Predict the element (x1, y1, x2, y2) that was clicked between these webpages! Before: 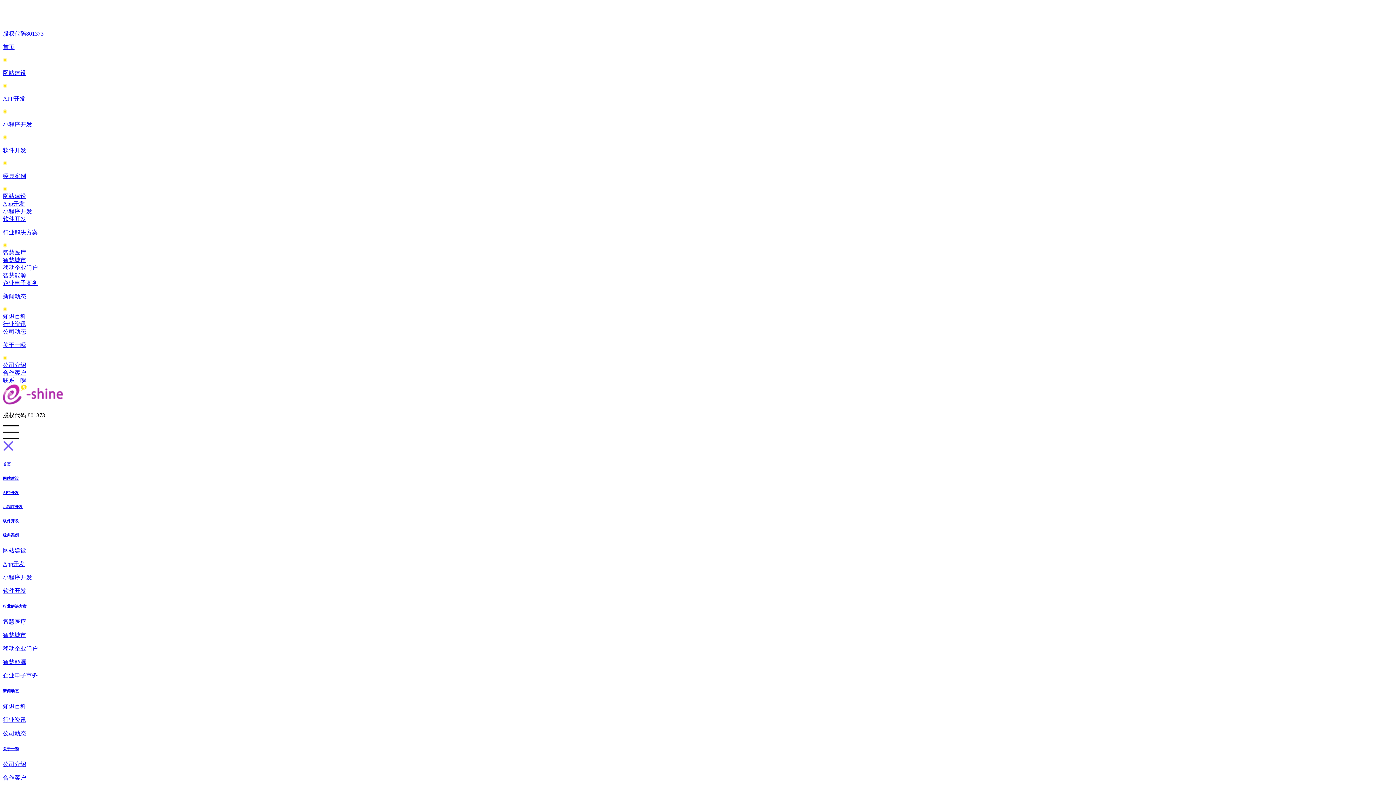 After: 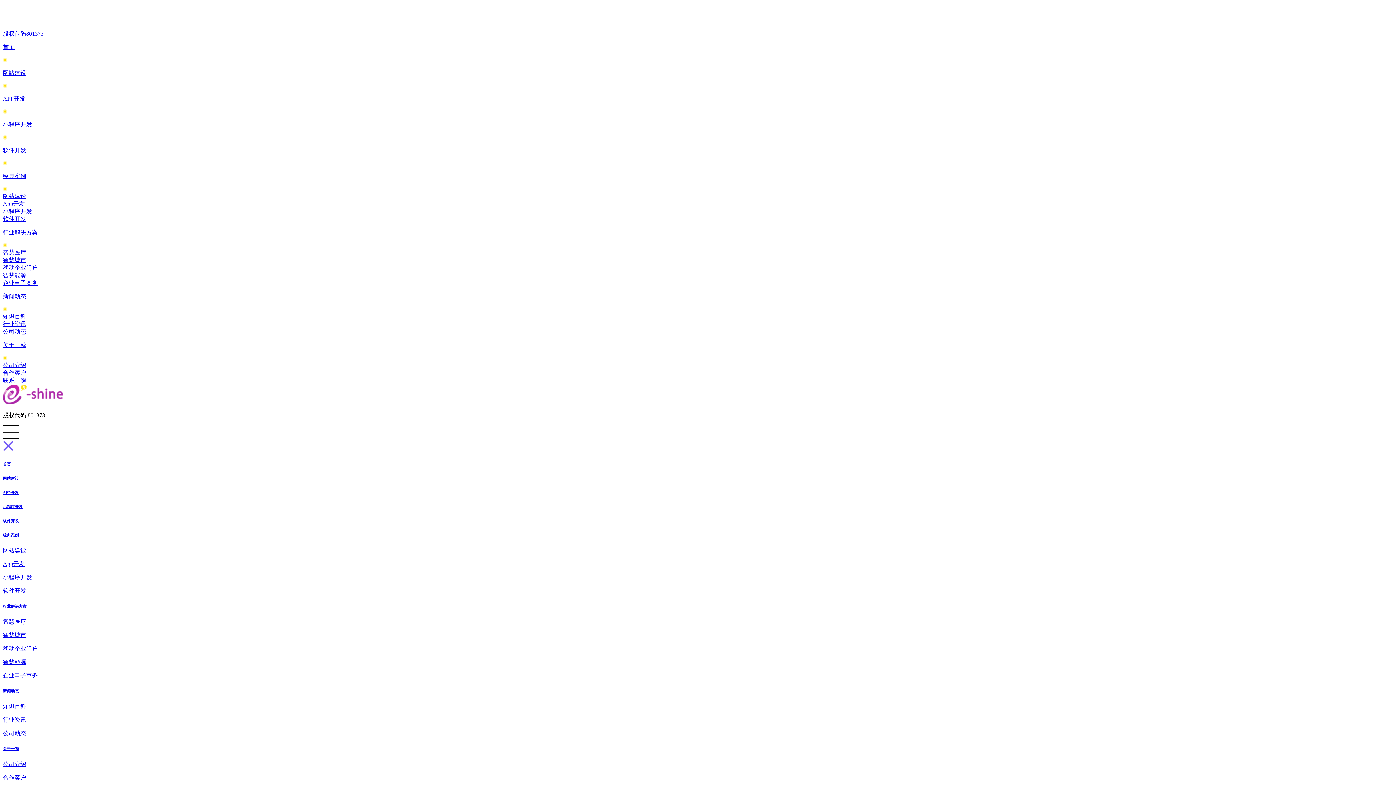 Action: label: 公司介绍 bbox: (2, 761, 26, 767)